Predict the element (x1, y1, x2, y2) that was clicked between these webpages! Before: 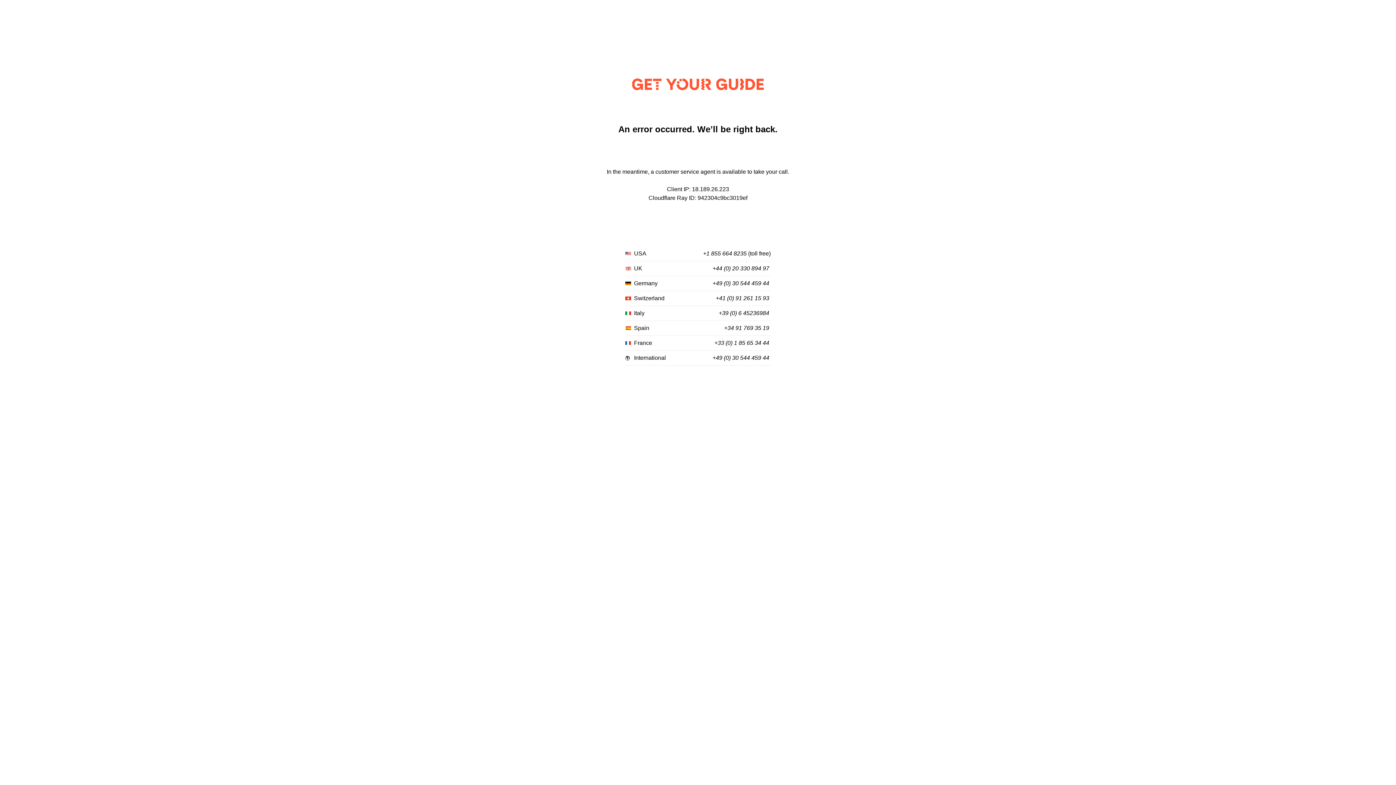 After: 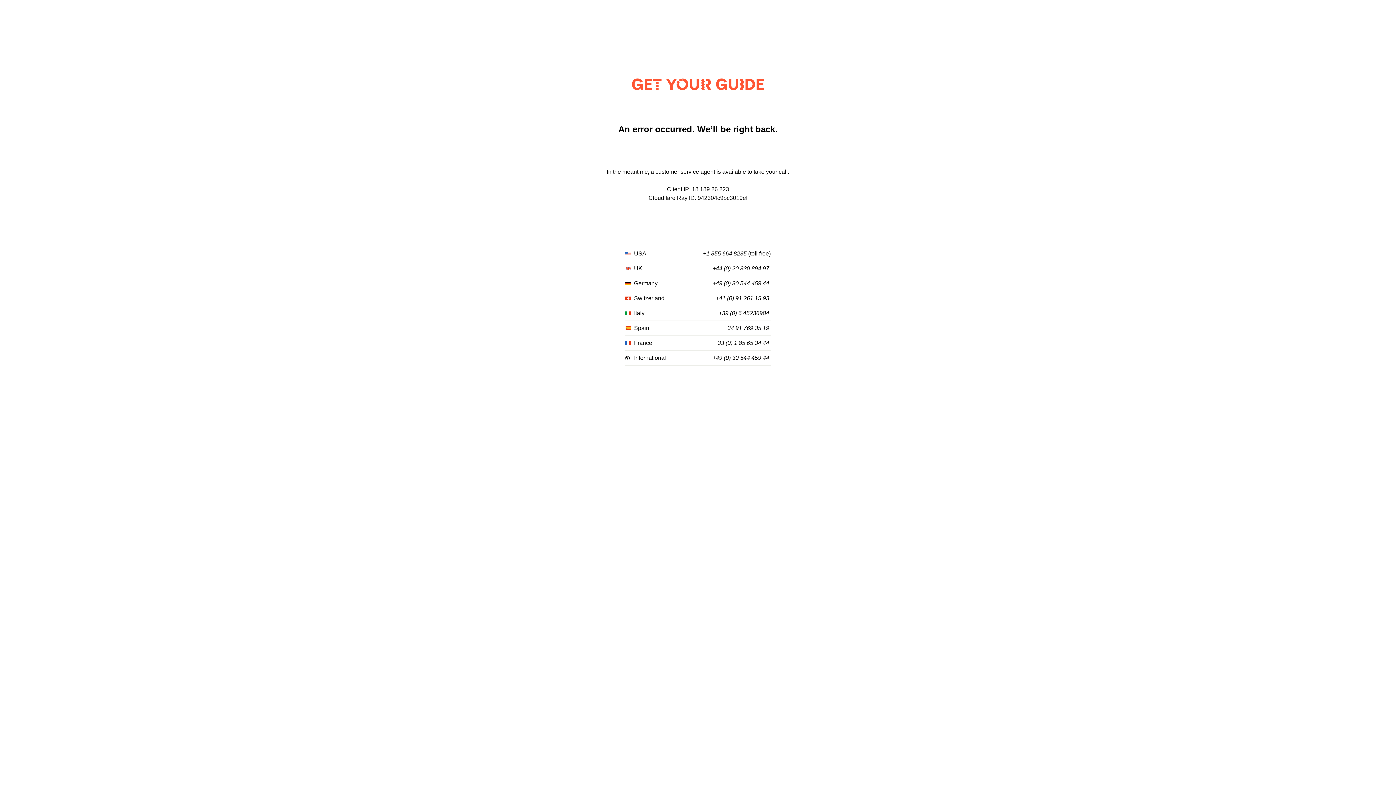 Action: bbox: (712, 280, 769, 287) label: +49 (0) 30 544 459 44